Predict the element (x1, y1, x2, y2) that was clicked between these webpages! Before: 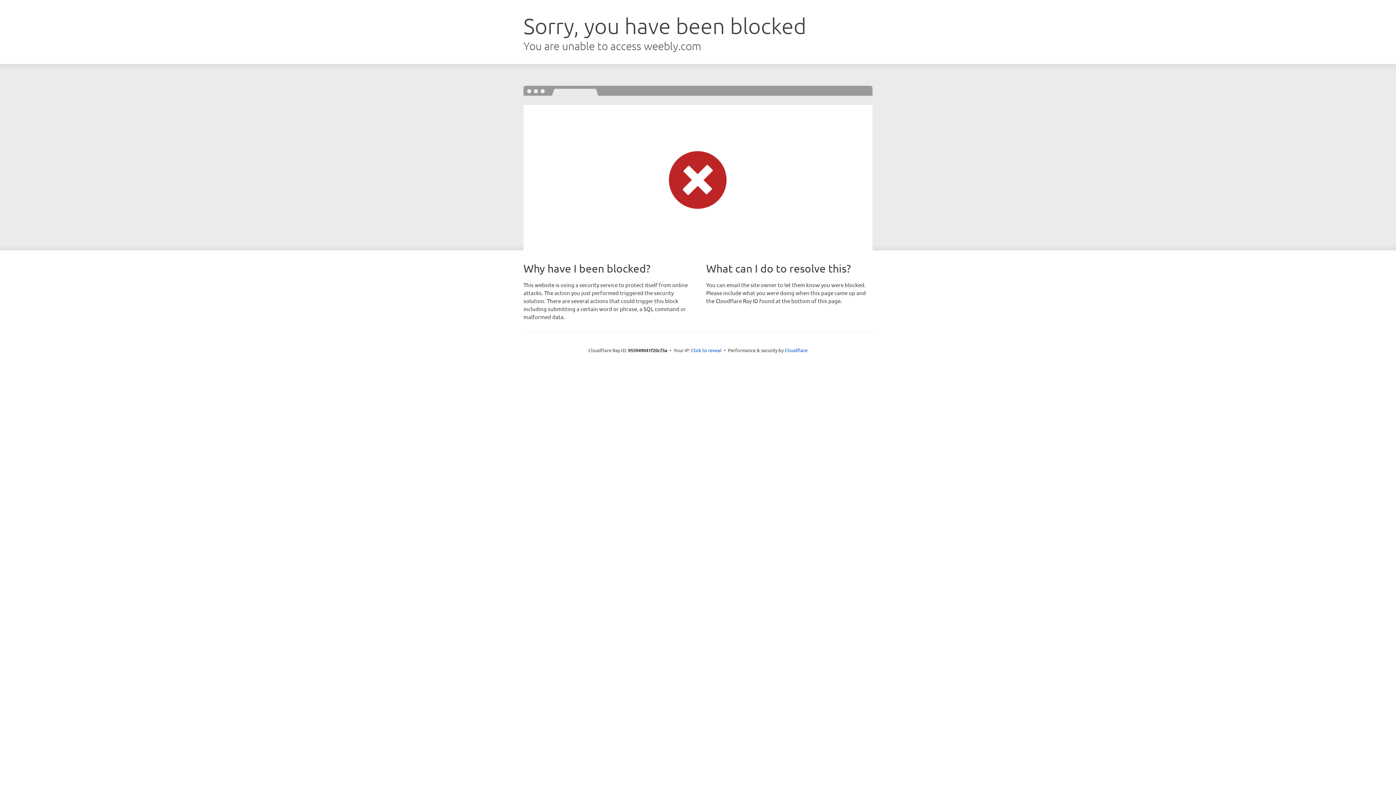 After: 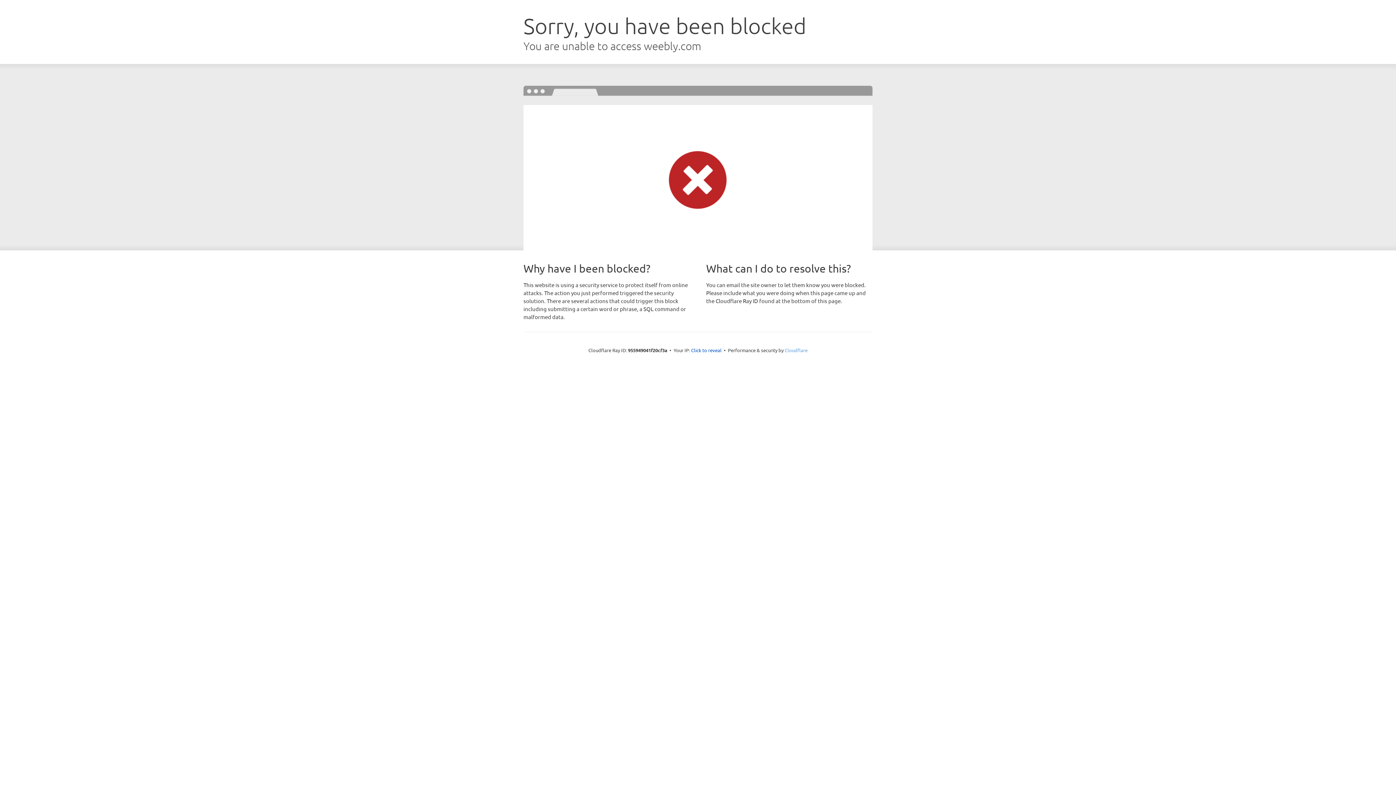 Action: bbox: (784, 347, 807, 353) label: Cloudflare